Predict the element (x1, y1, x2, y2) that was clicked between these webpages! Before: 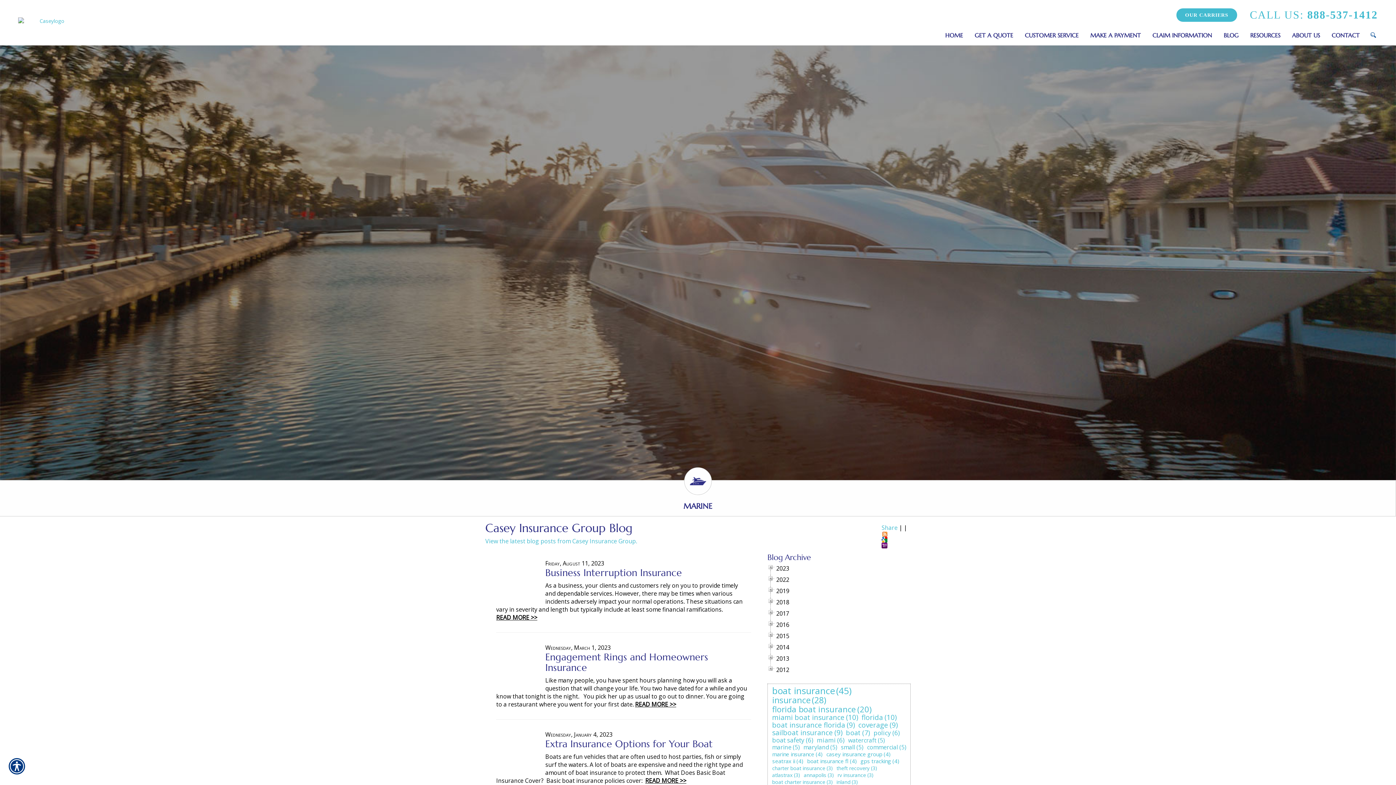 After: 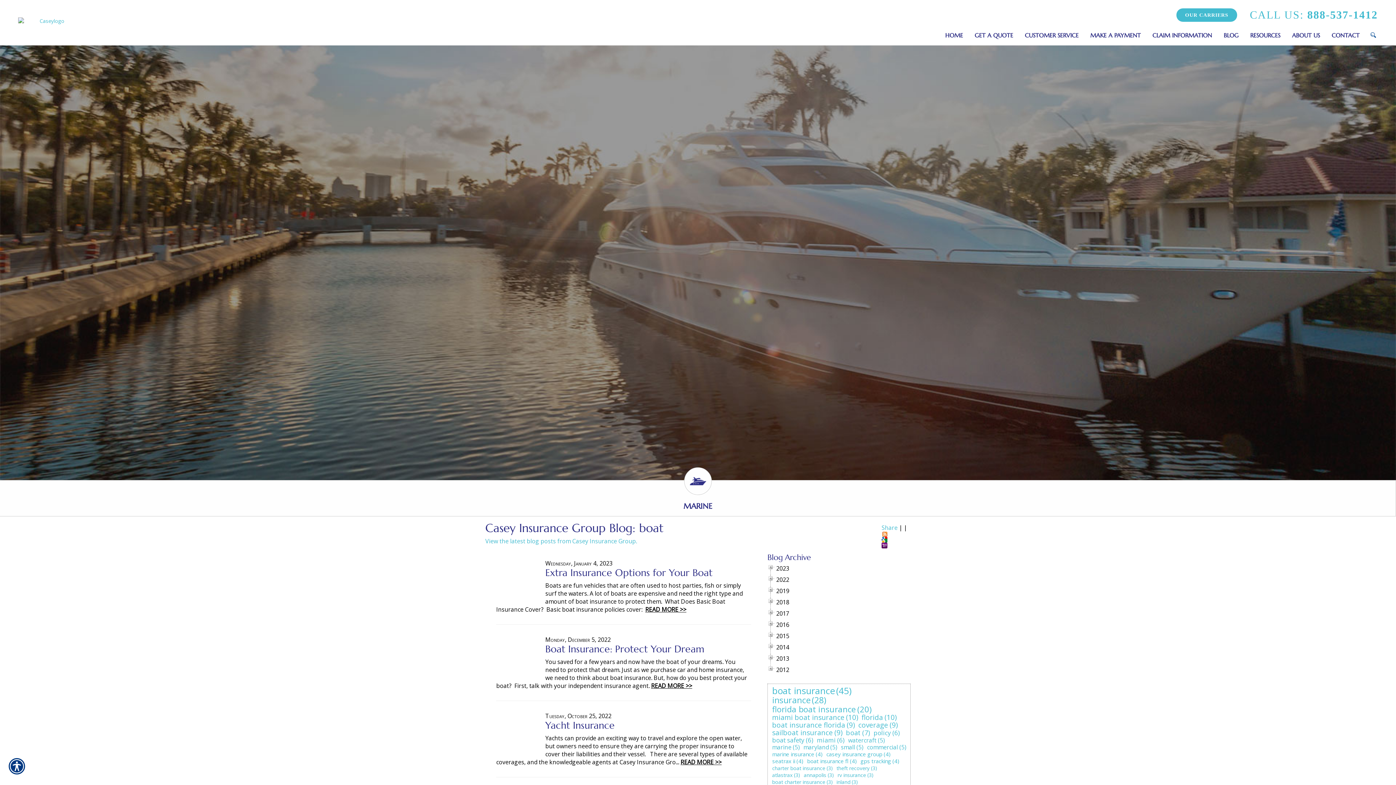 Action: label: boat bbox: (844, 728, 862, 738)